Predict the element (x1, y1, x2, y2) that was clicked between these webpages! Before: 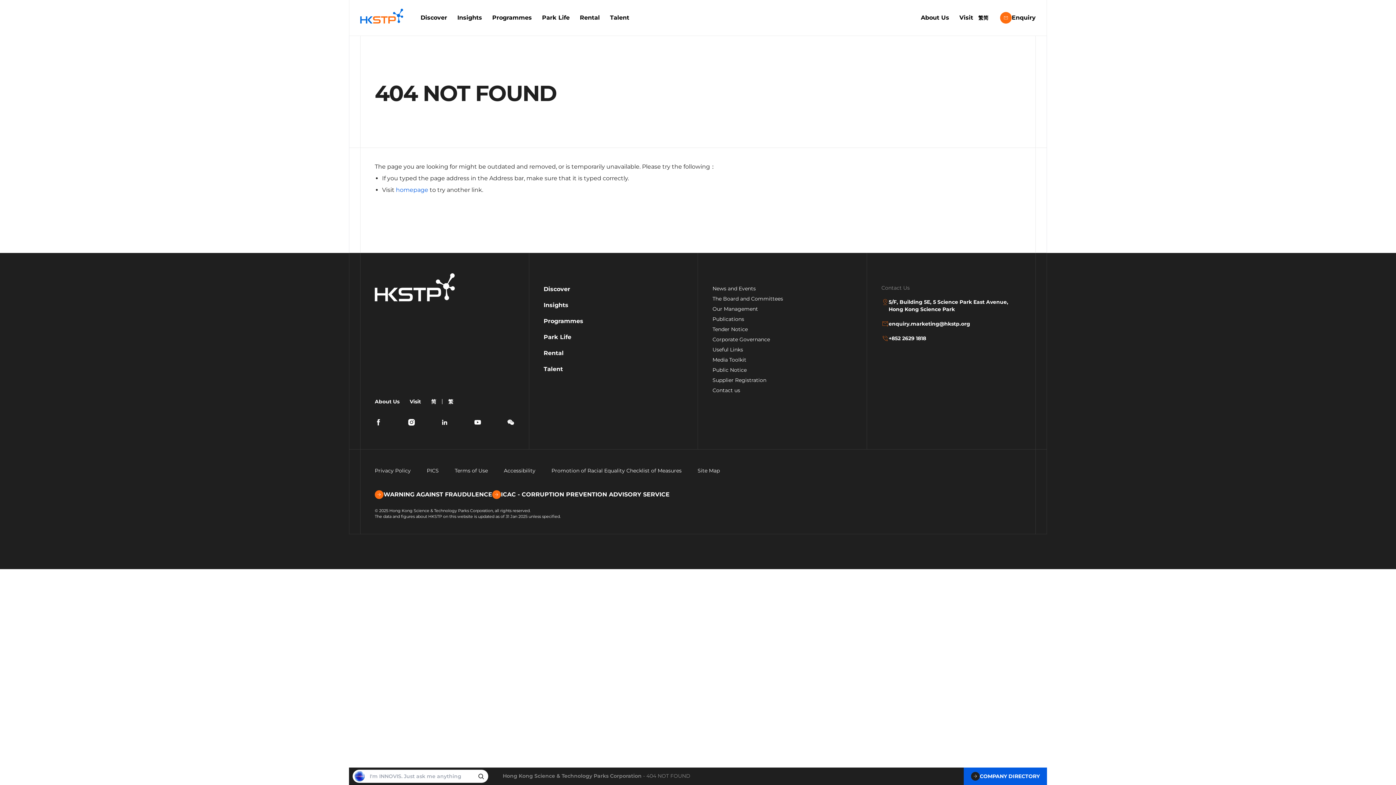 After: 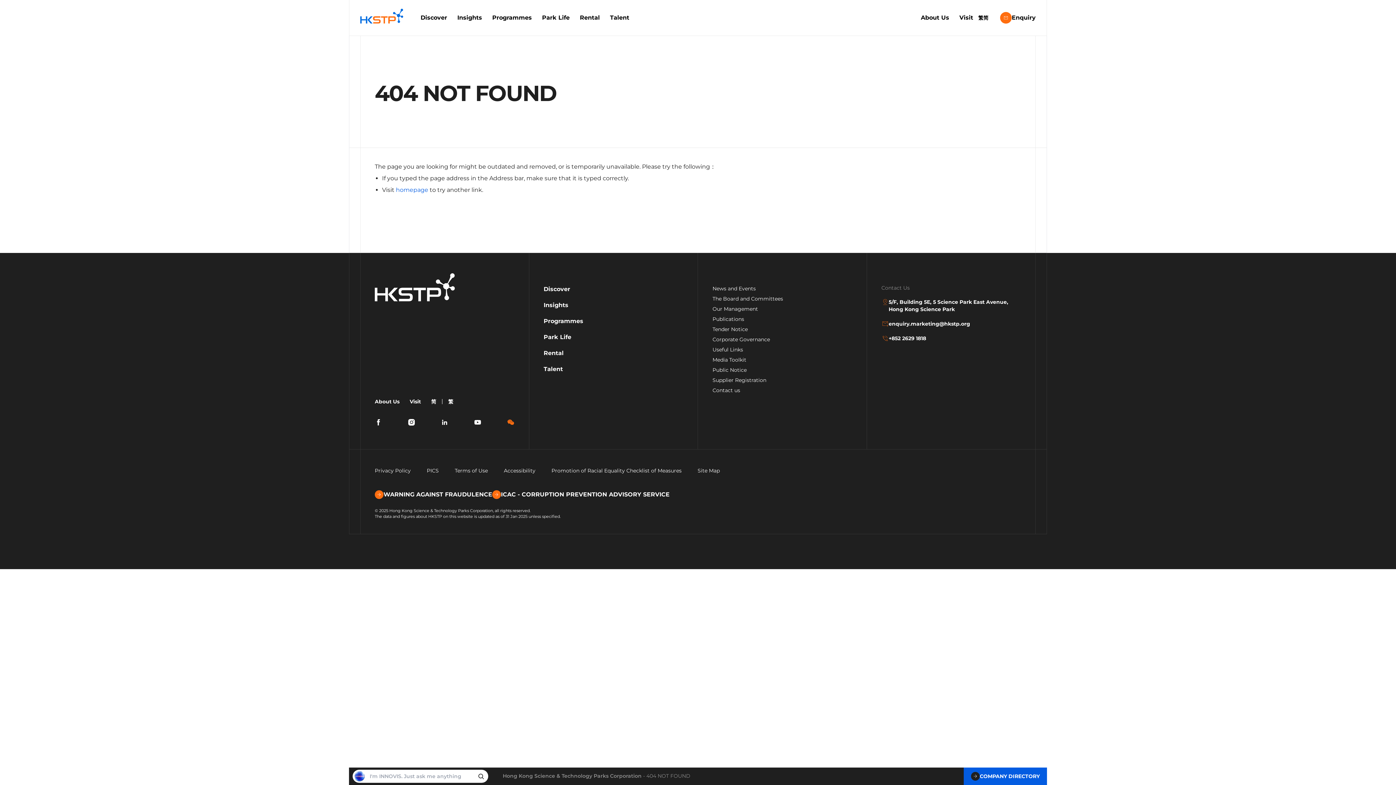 Action: bbox: (507, 418, 514, 426)